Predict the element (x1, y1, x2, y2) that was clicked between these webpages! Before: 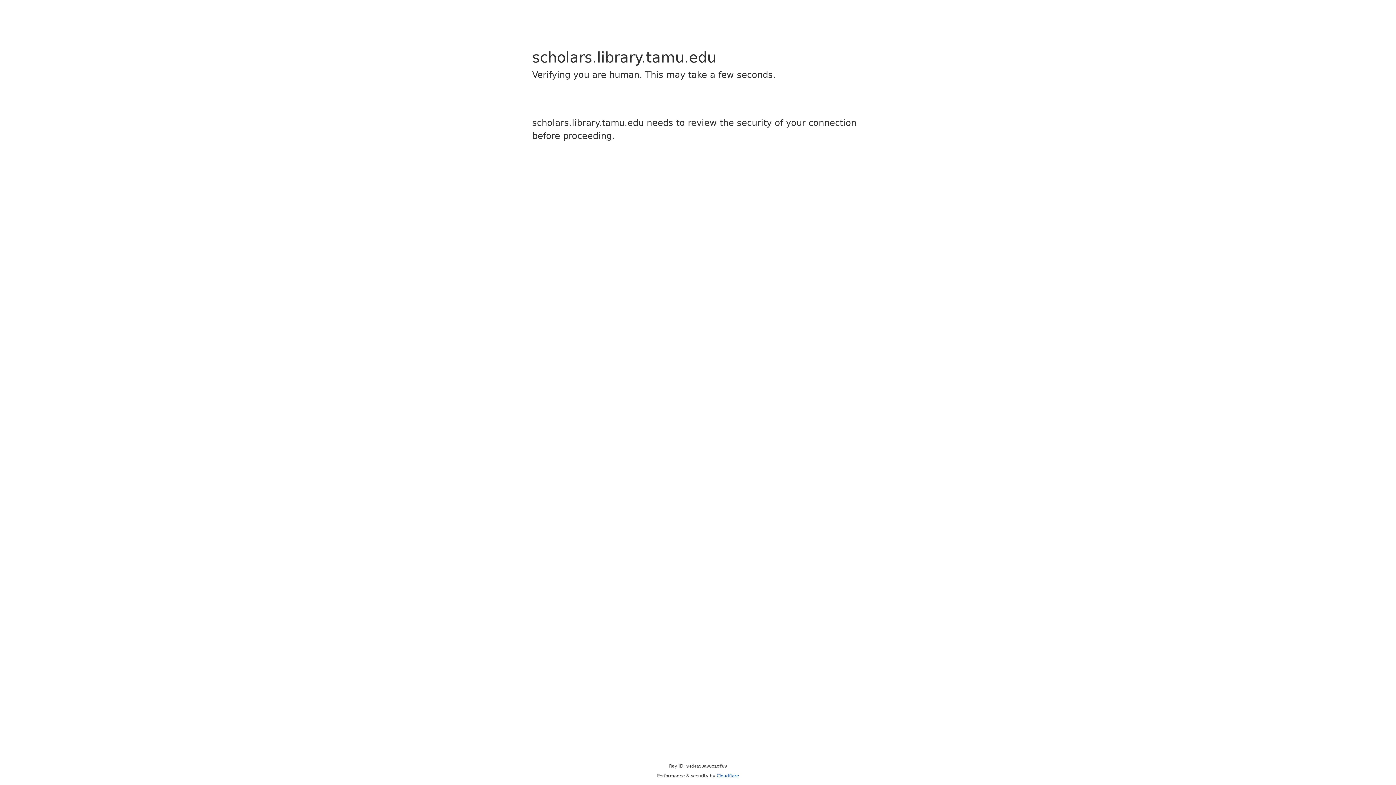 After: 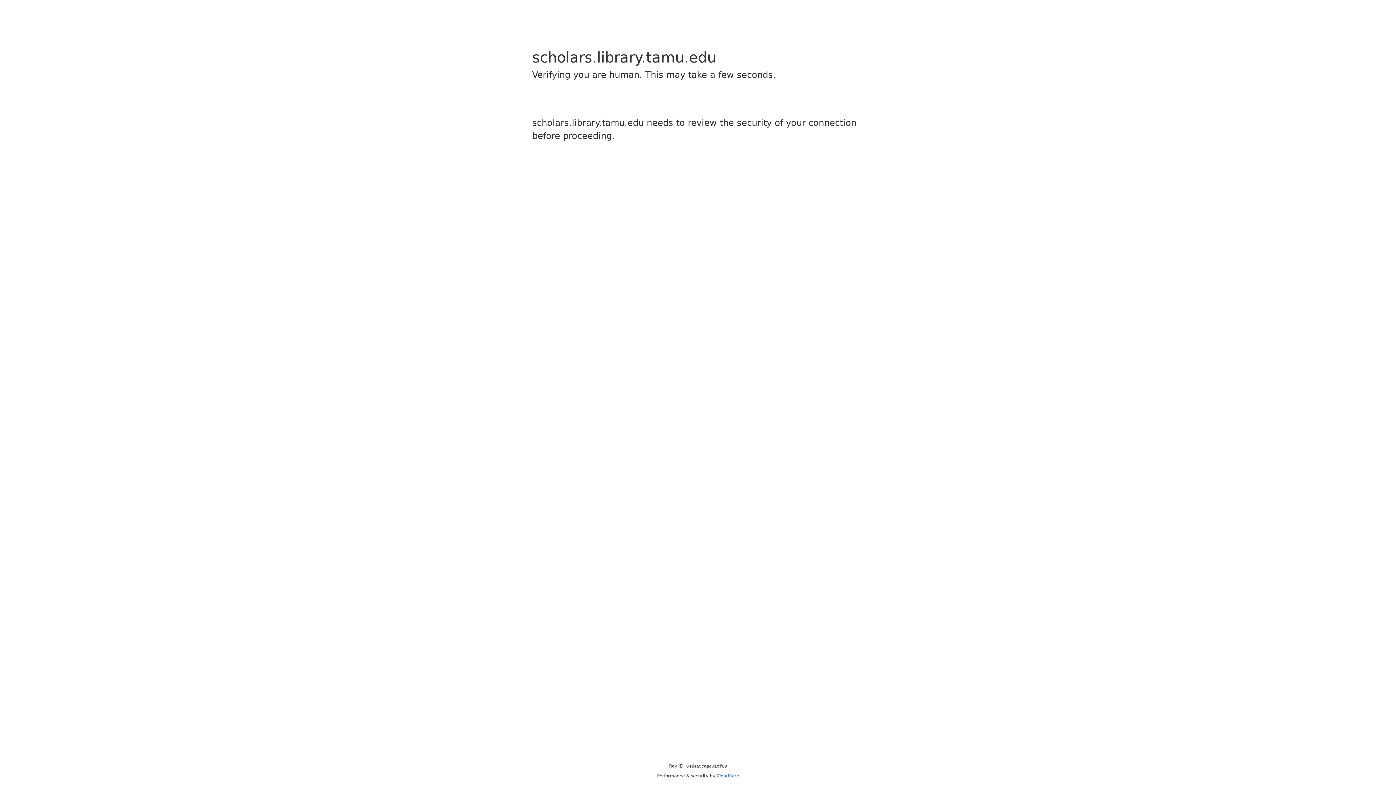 Action: bbox: (716, 773, 739, 778) label: Cloudflare